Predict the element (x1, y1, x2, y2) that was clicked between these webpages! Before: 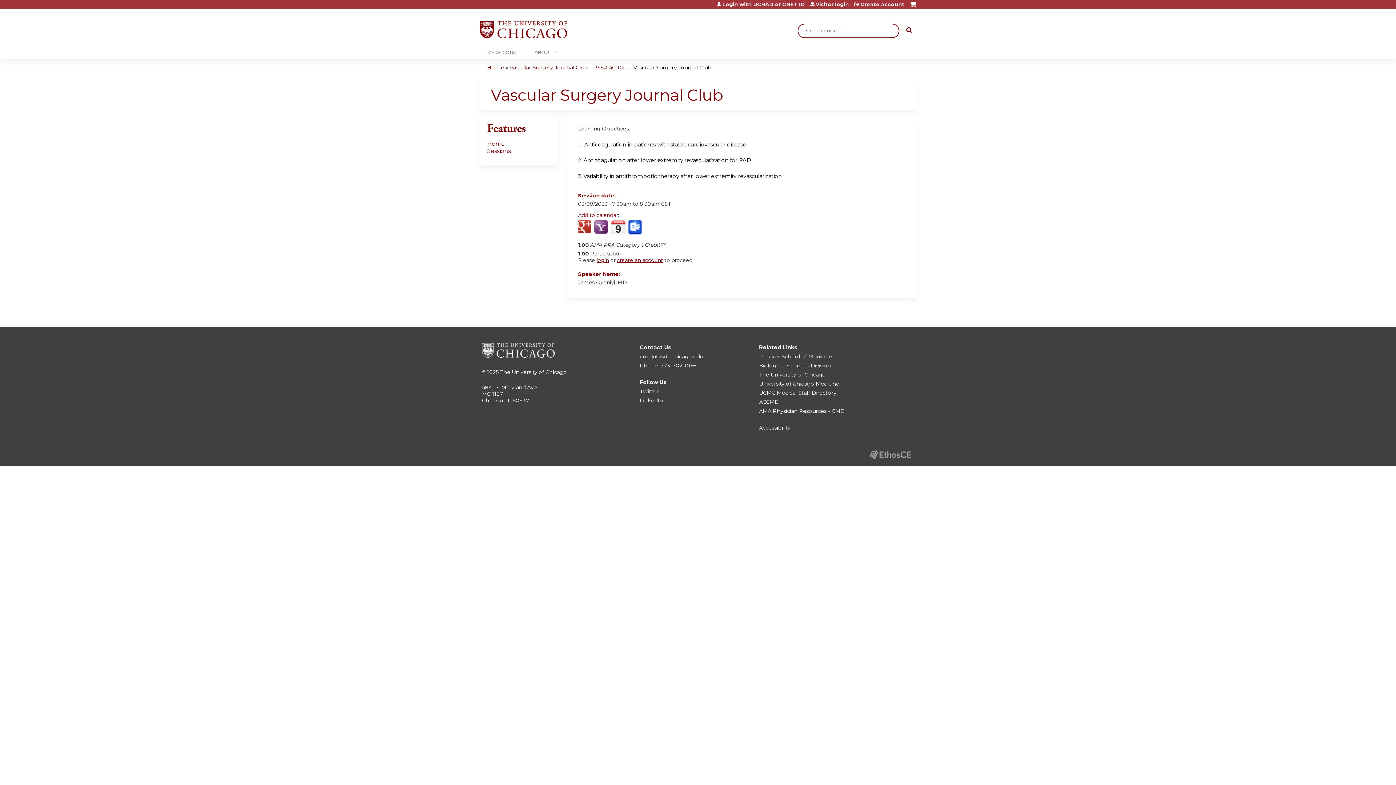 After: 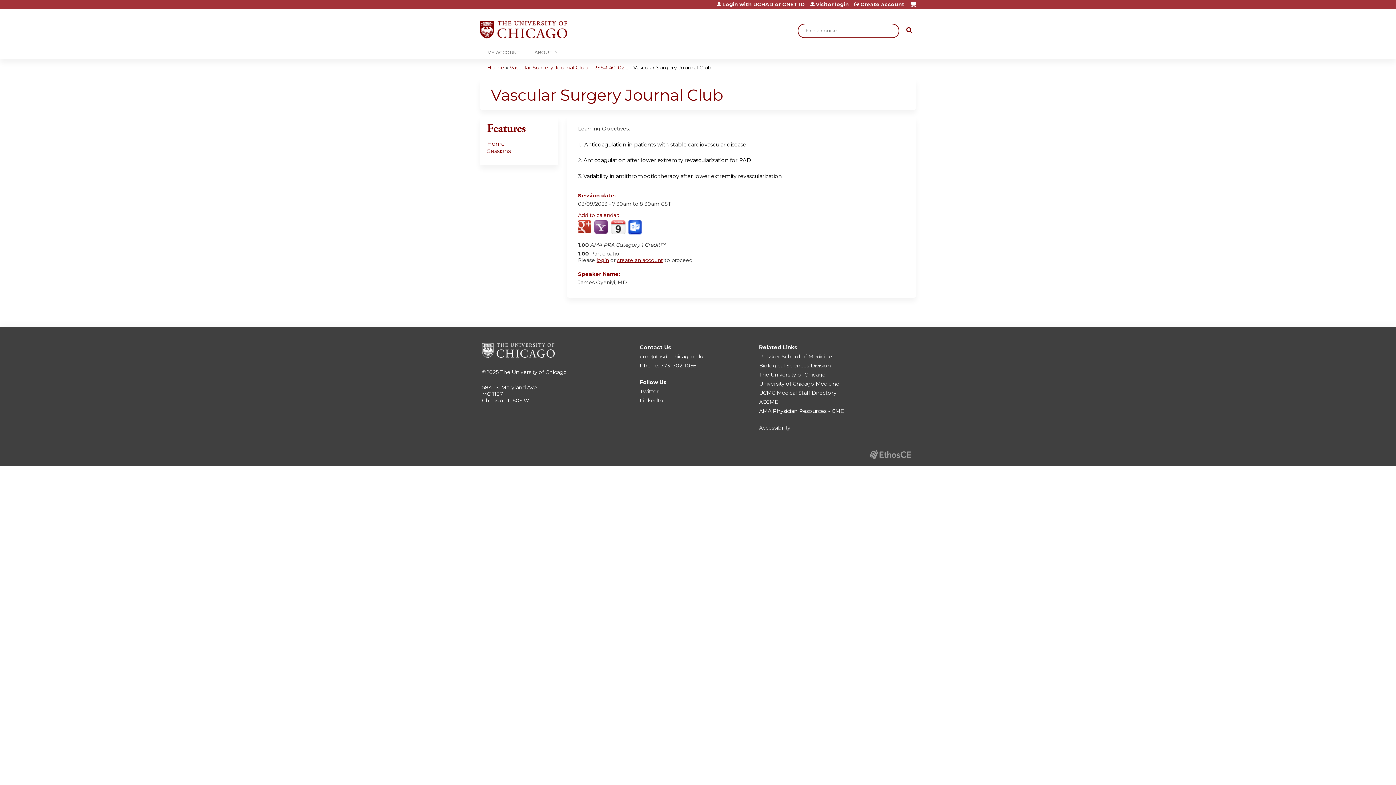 Action: label: Vascular Surgery Journal Club bbox: (633, 64, 712, 70)